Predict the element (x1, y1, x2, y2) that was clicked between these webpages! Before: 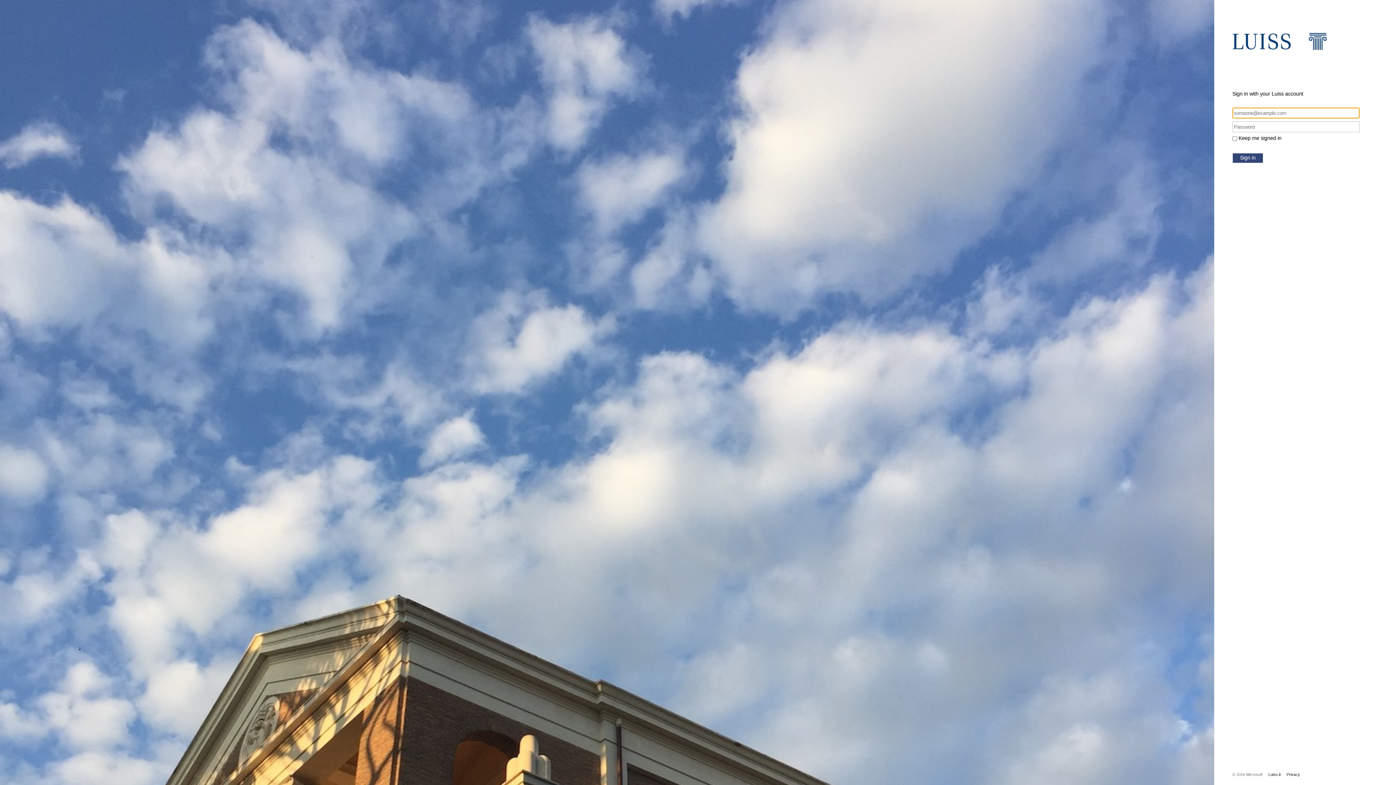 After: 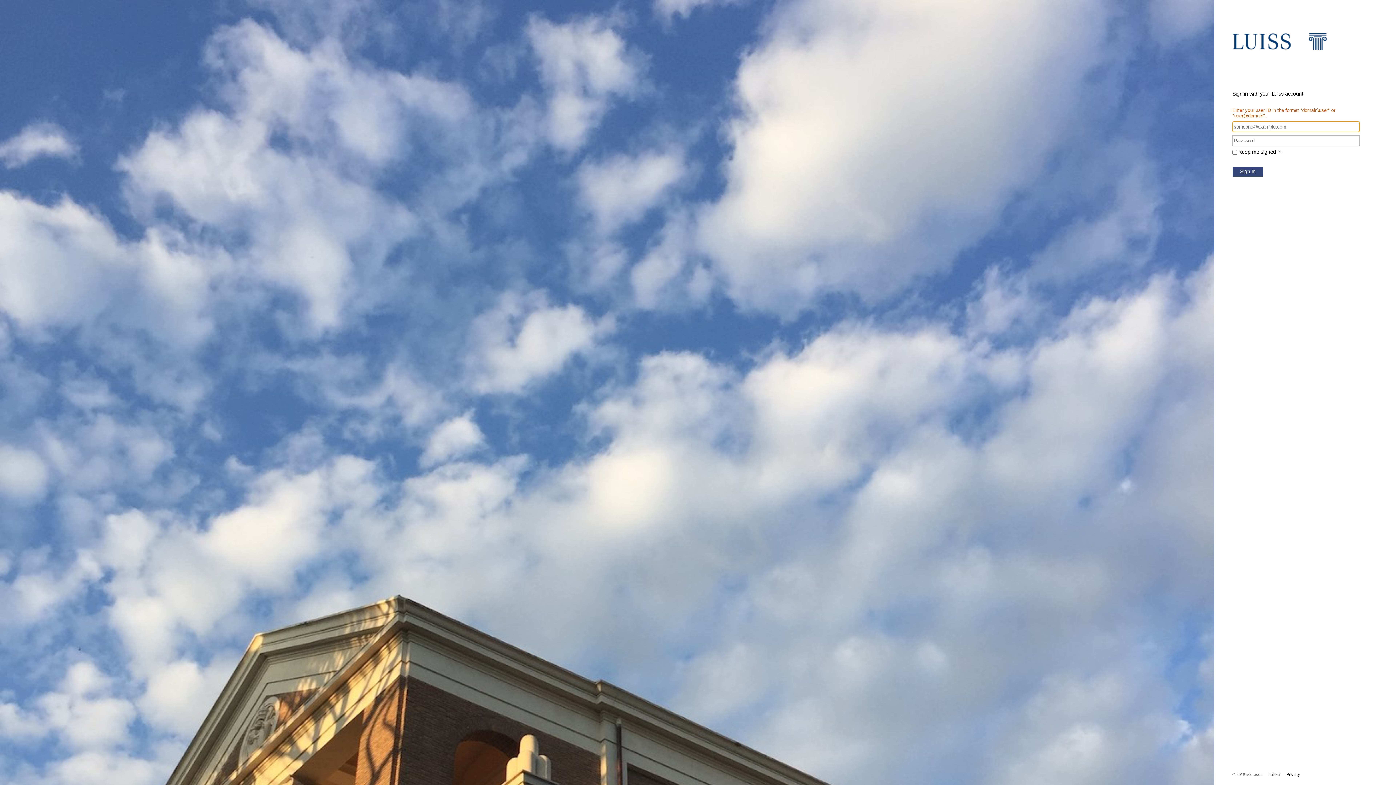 Action: label: Sign in bbox: (1232, 153, 1263, 163)